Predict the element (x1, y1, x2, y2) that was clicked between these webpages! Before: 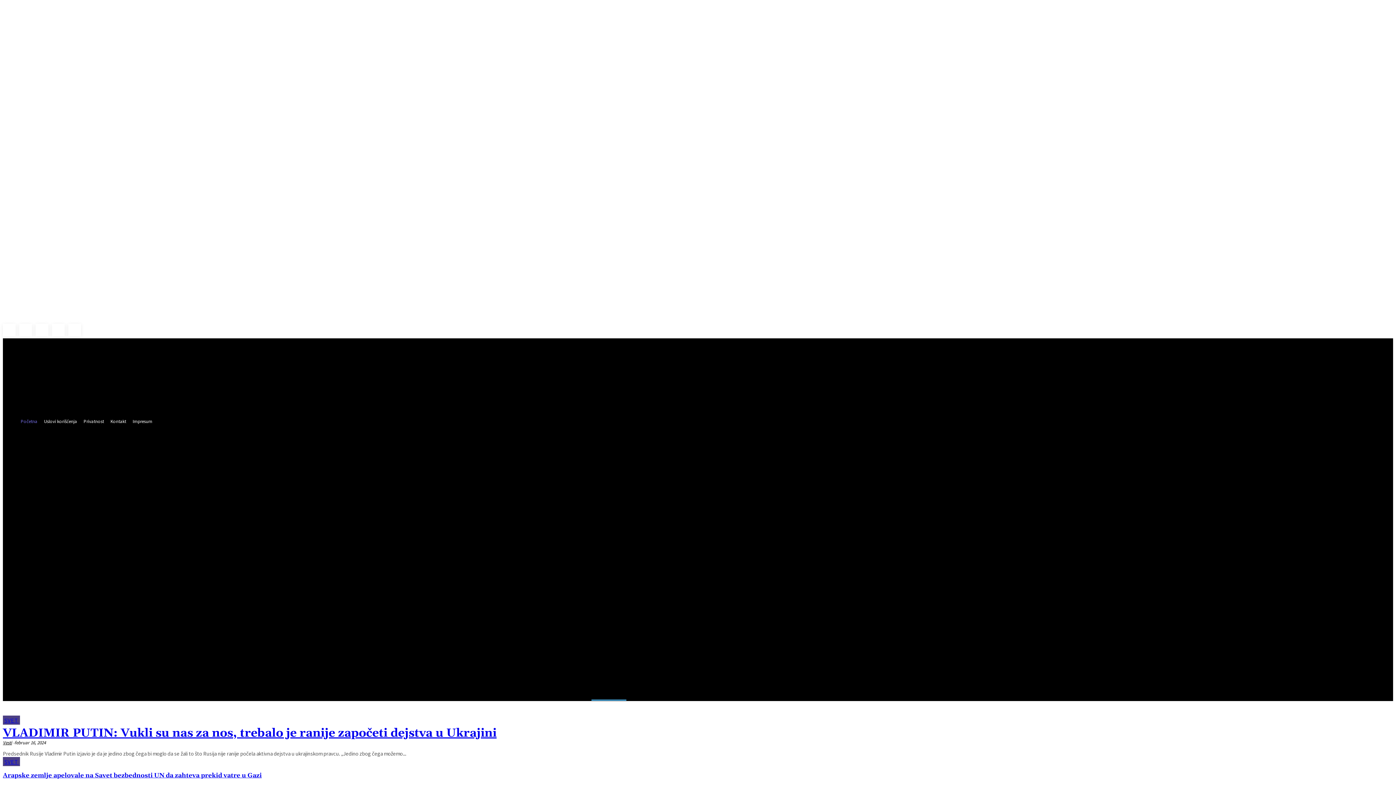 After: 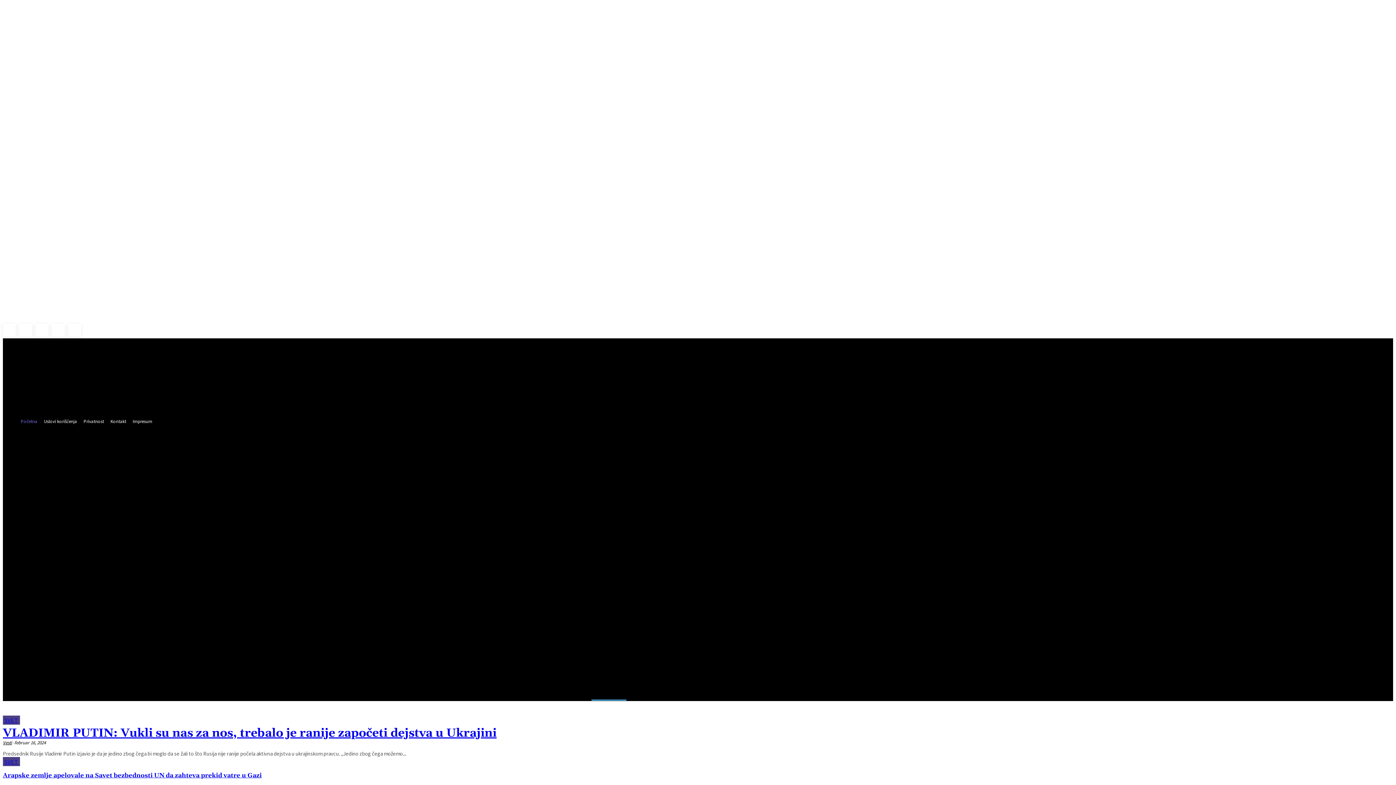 Action: bbox: (80, 417, 107, 425) label: Privatnost